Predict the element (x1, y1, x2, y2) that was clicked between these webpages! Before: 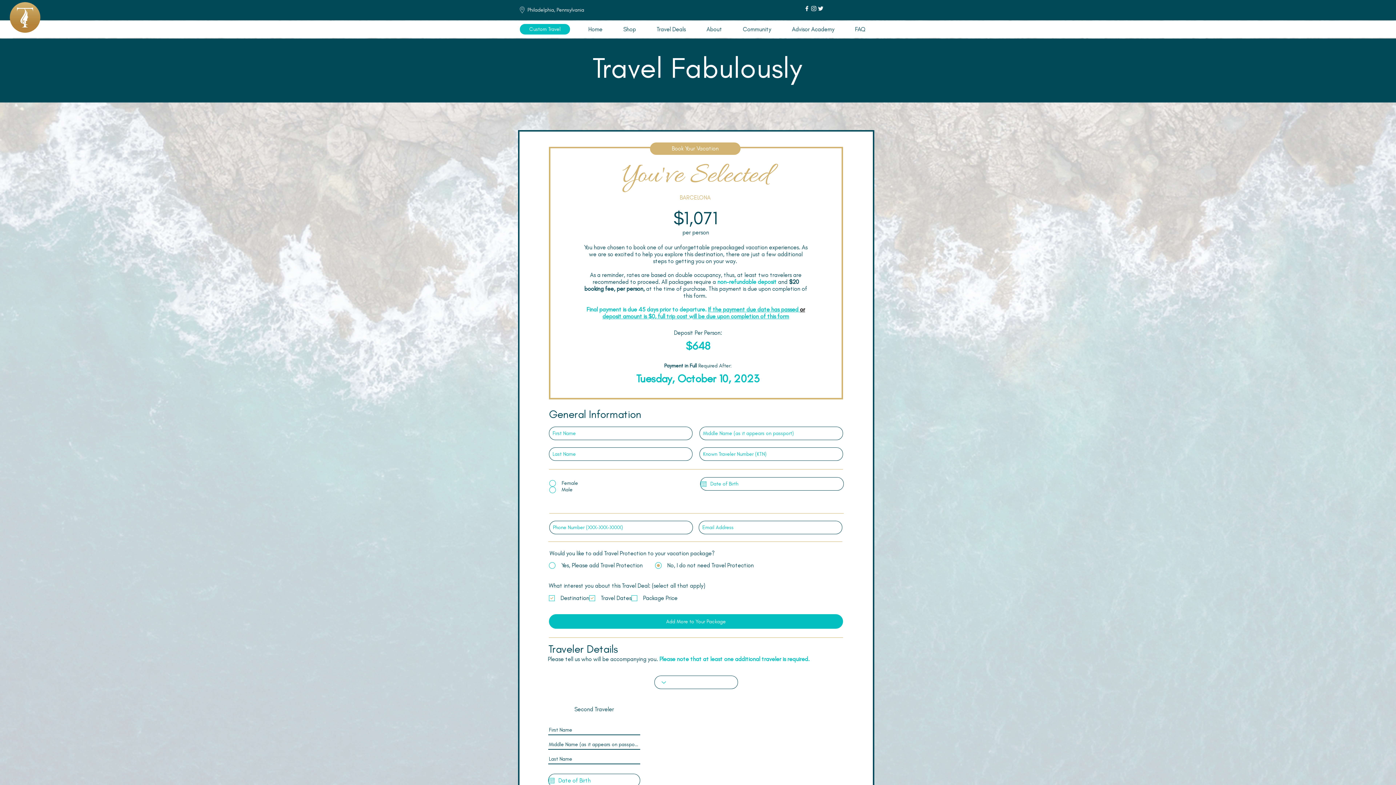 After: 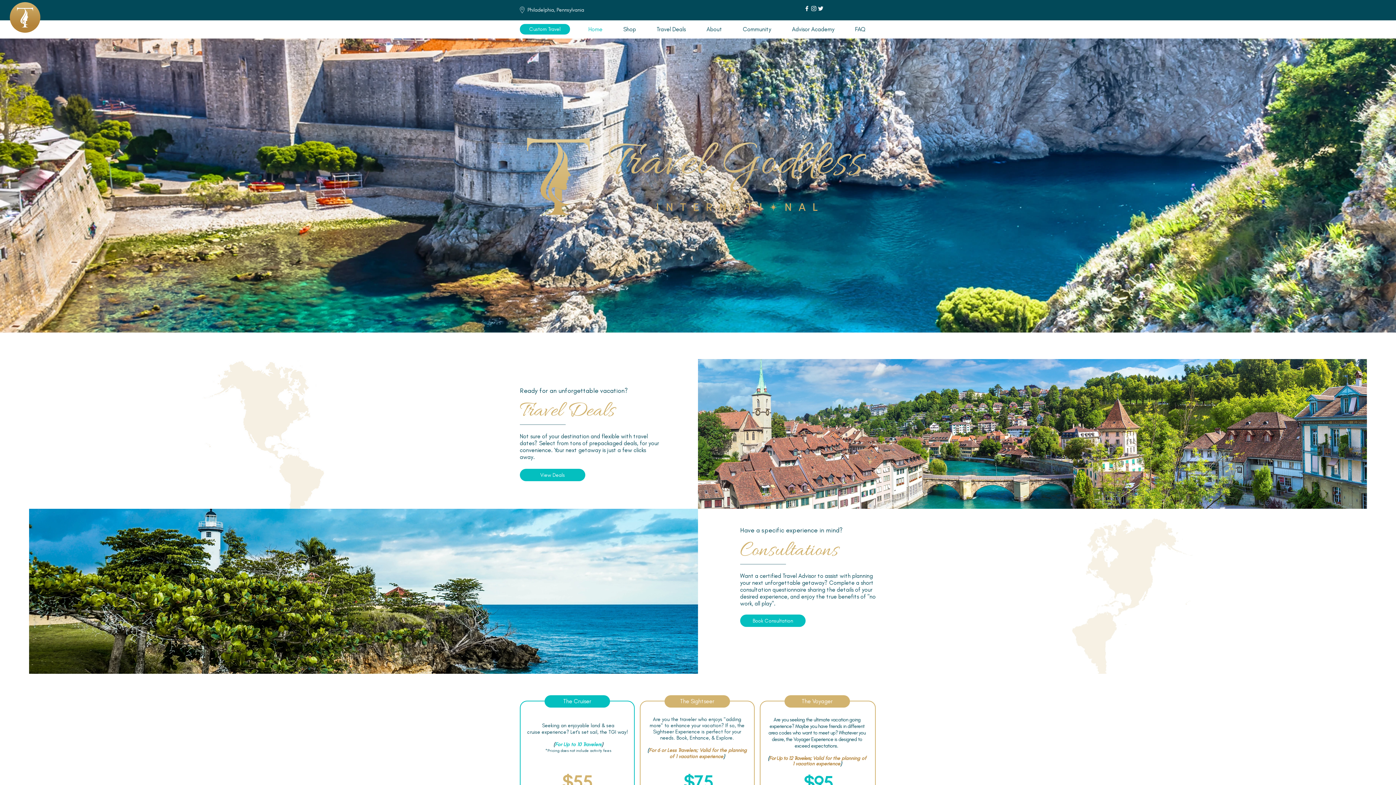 Action: bbox: (520, 24, 570, 34) label: Custom Travel